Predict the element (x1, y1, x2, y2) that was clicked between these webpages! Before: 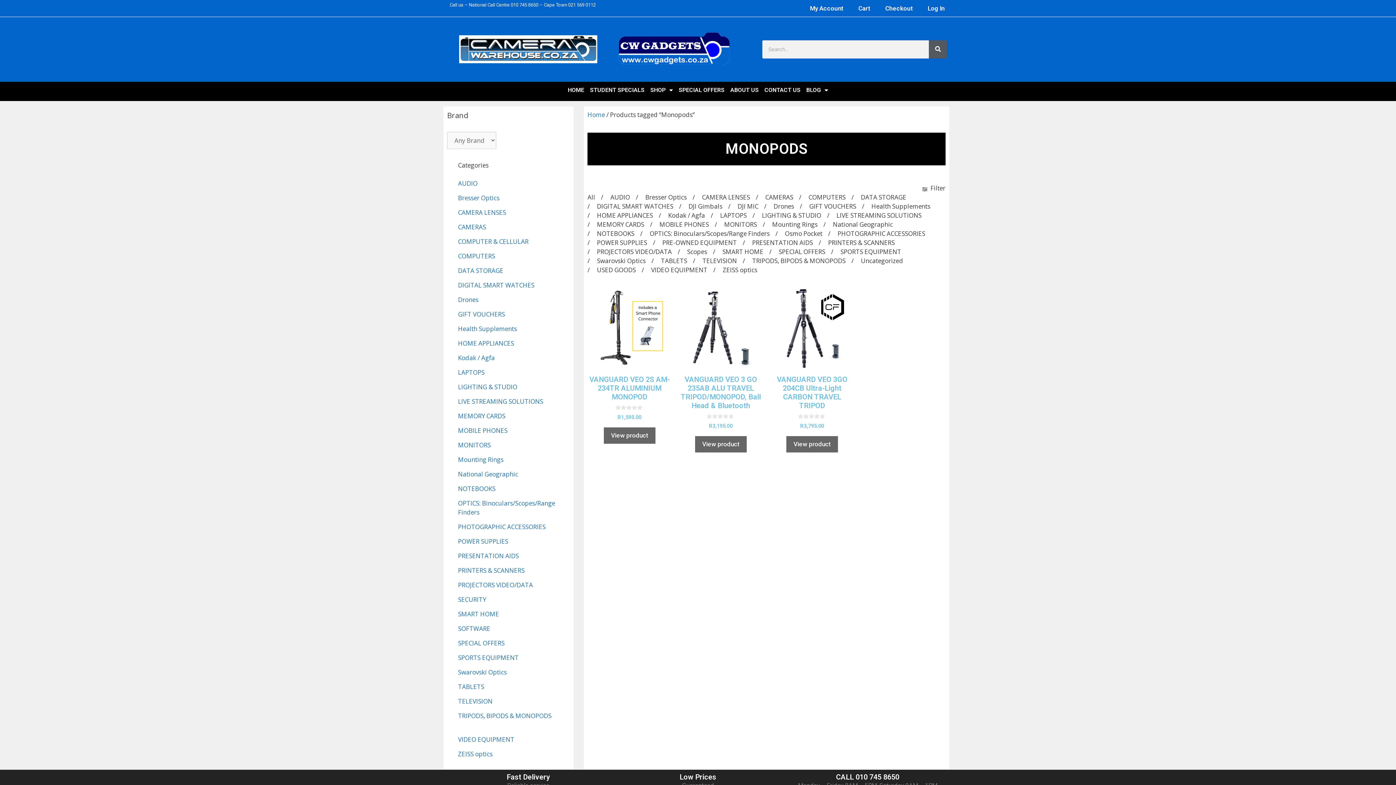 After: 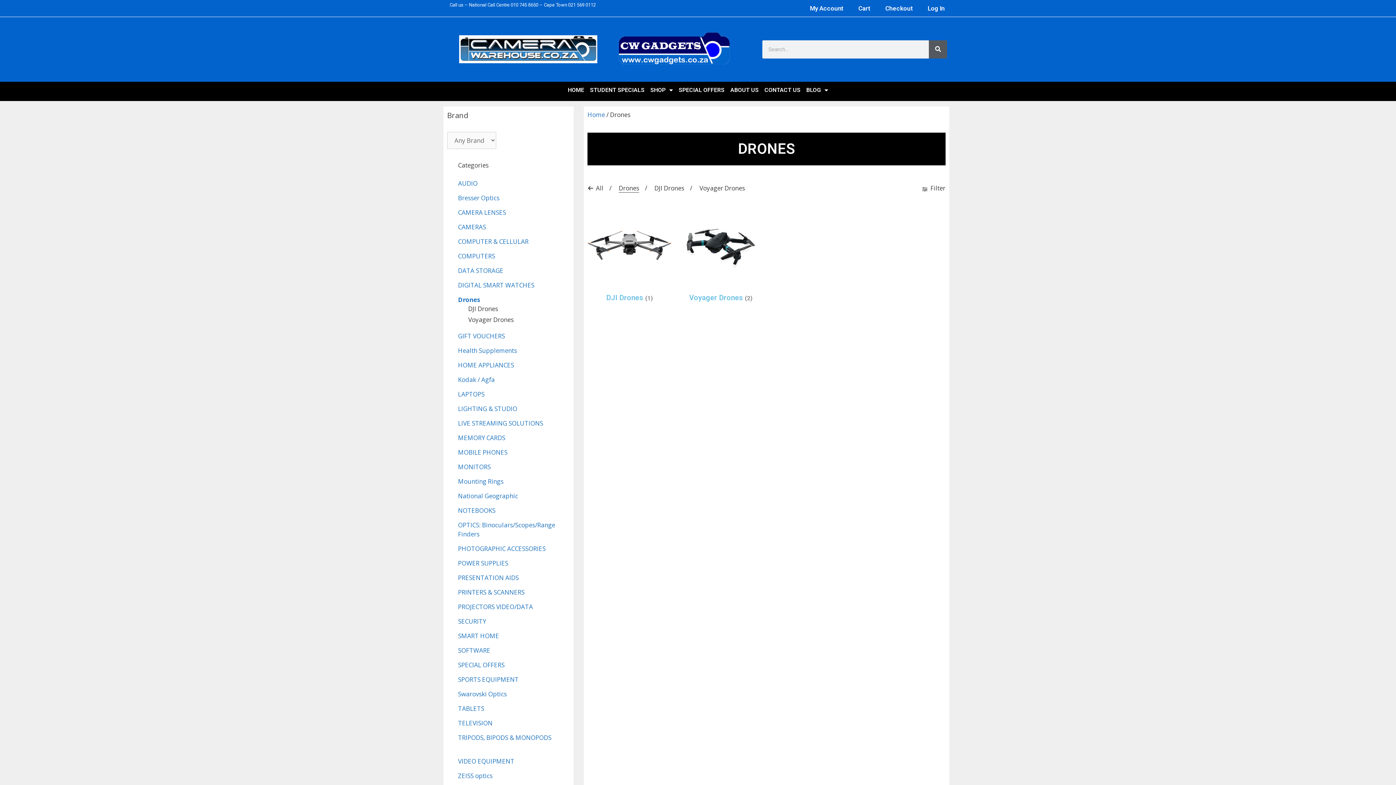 Action: bbox: (458, 295, 478, 303) label: Drones